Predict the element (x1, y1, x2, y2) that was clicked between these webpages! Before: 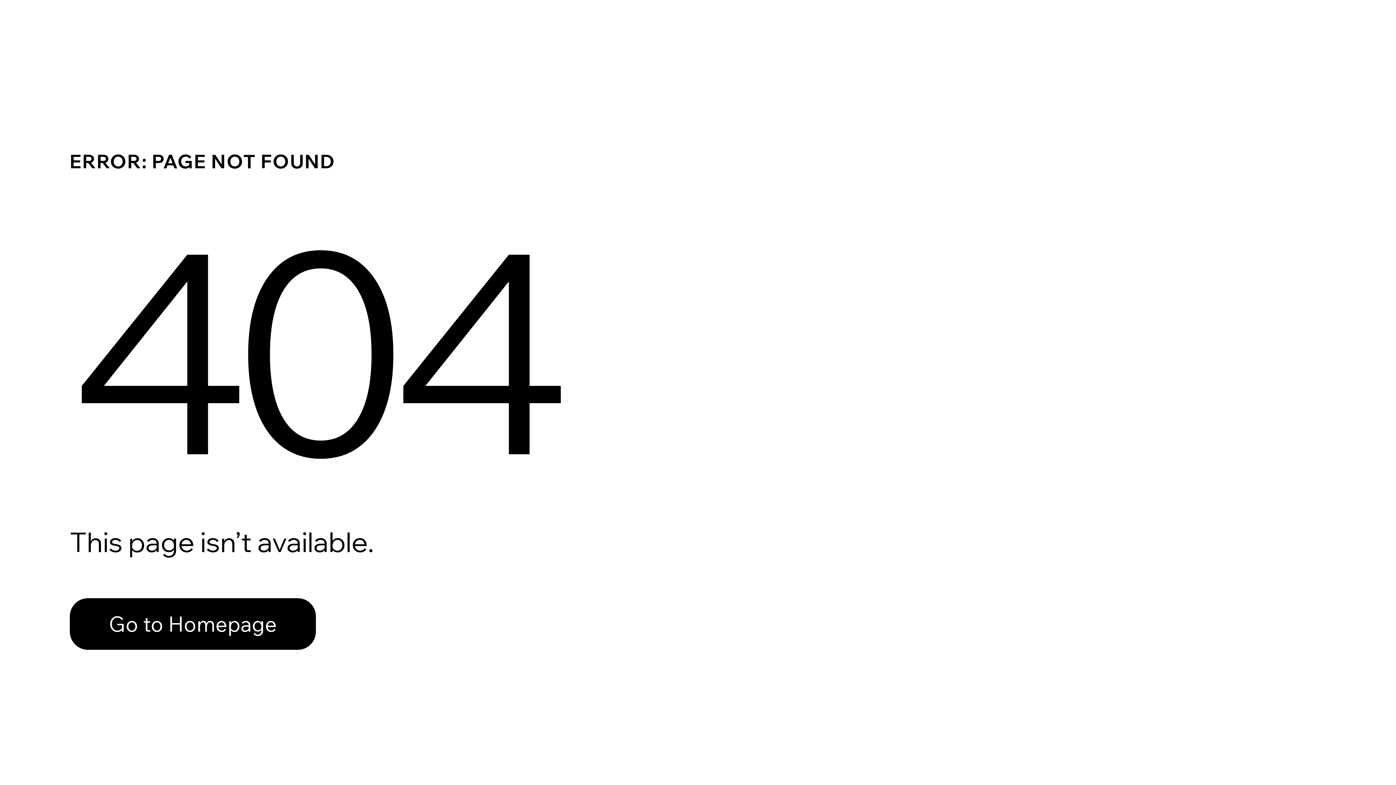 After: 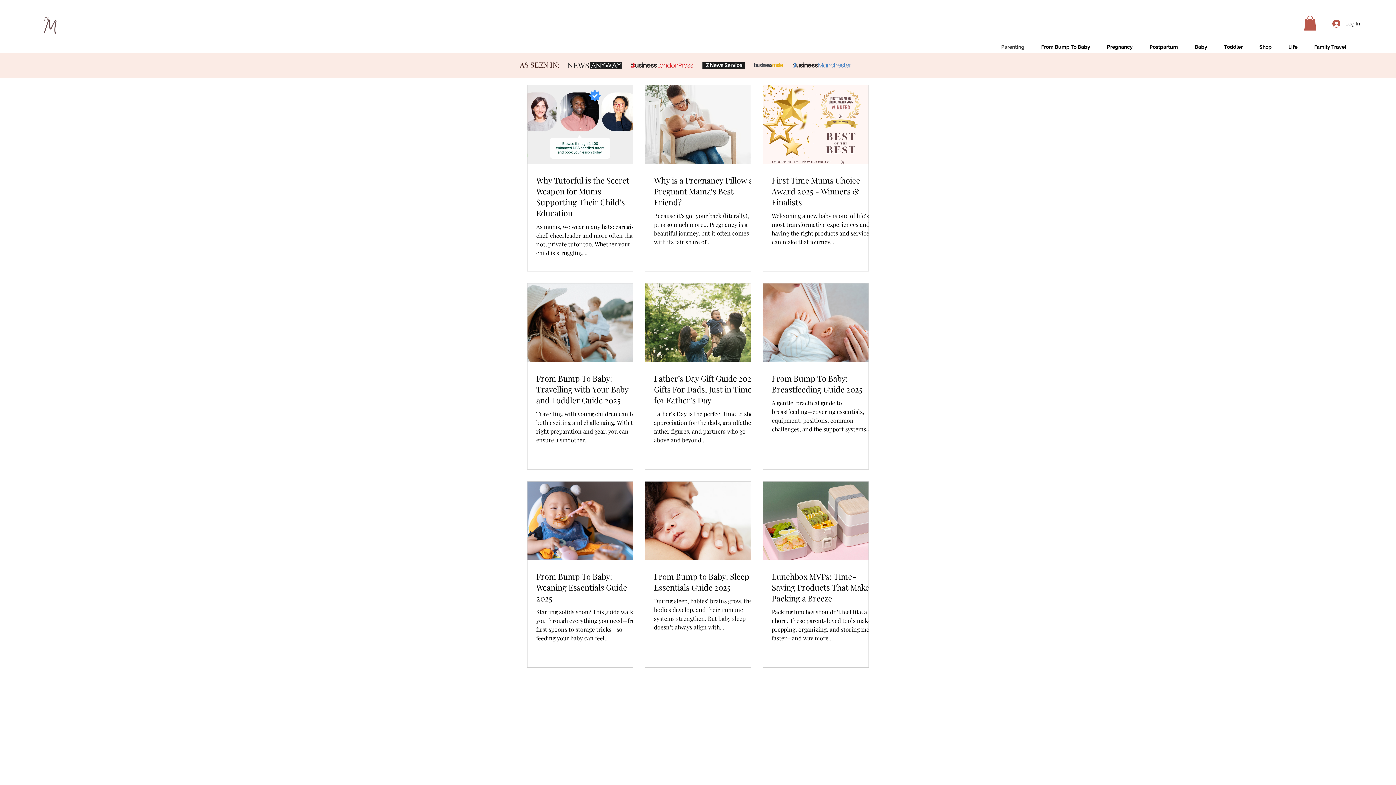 Action: label: Go to Homepage bbox: (69, 582, 768, 659)